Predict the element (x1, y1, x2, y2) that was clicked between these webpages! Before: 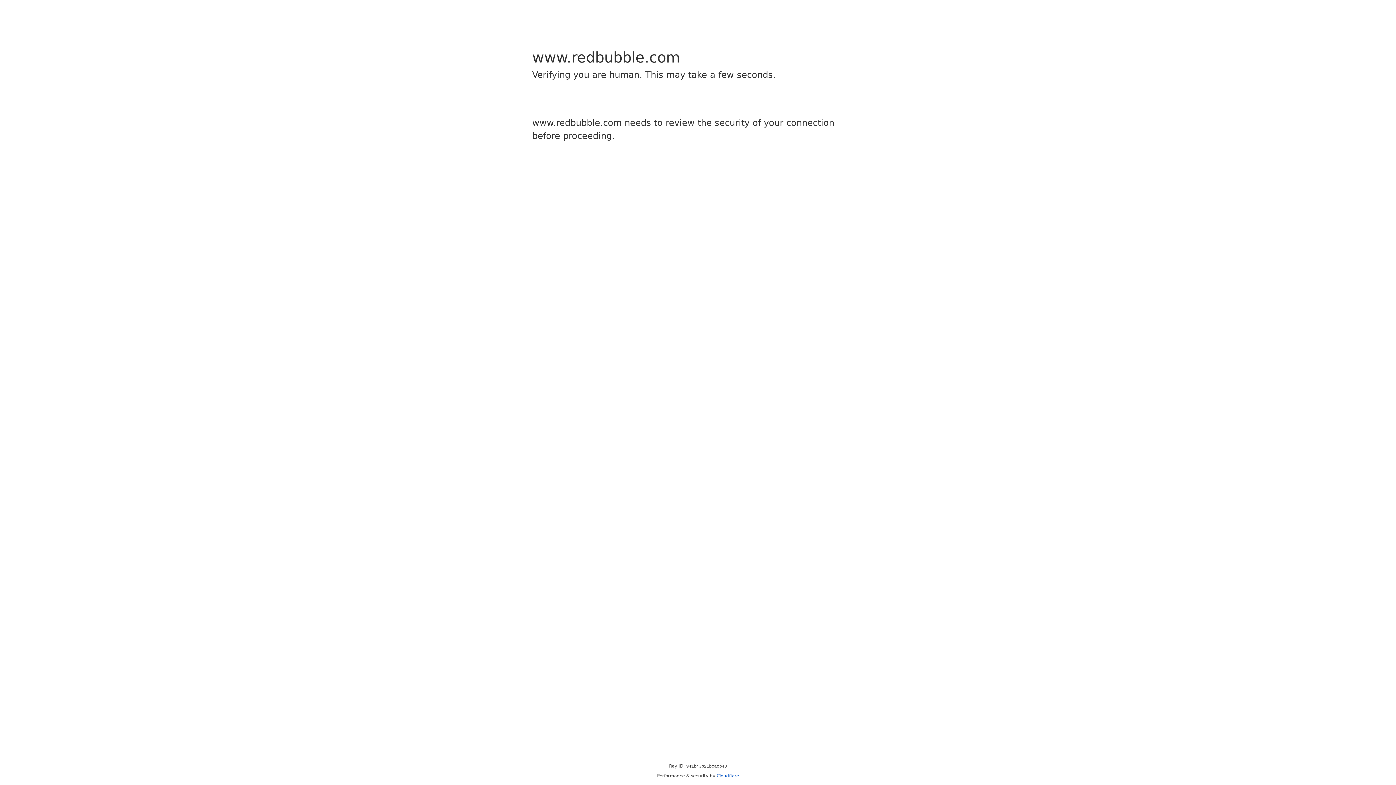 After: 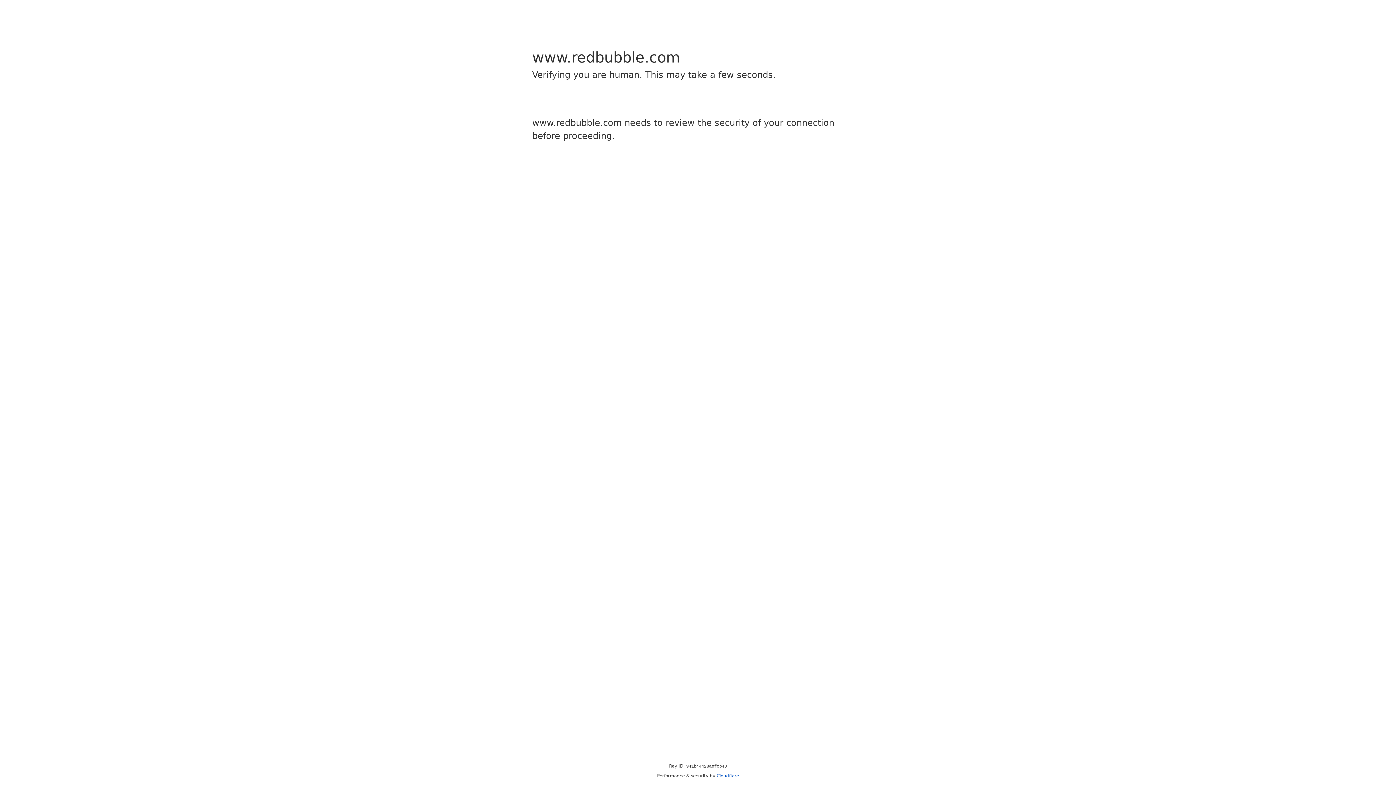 Action: bbox: (716, 773, 739, 778) label: Cloudflare